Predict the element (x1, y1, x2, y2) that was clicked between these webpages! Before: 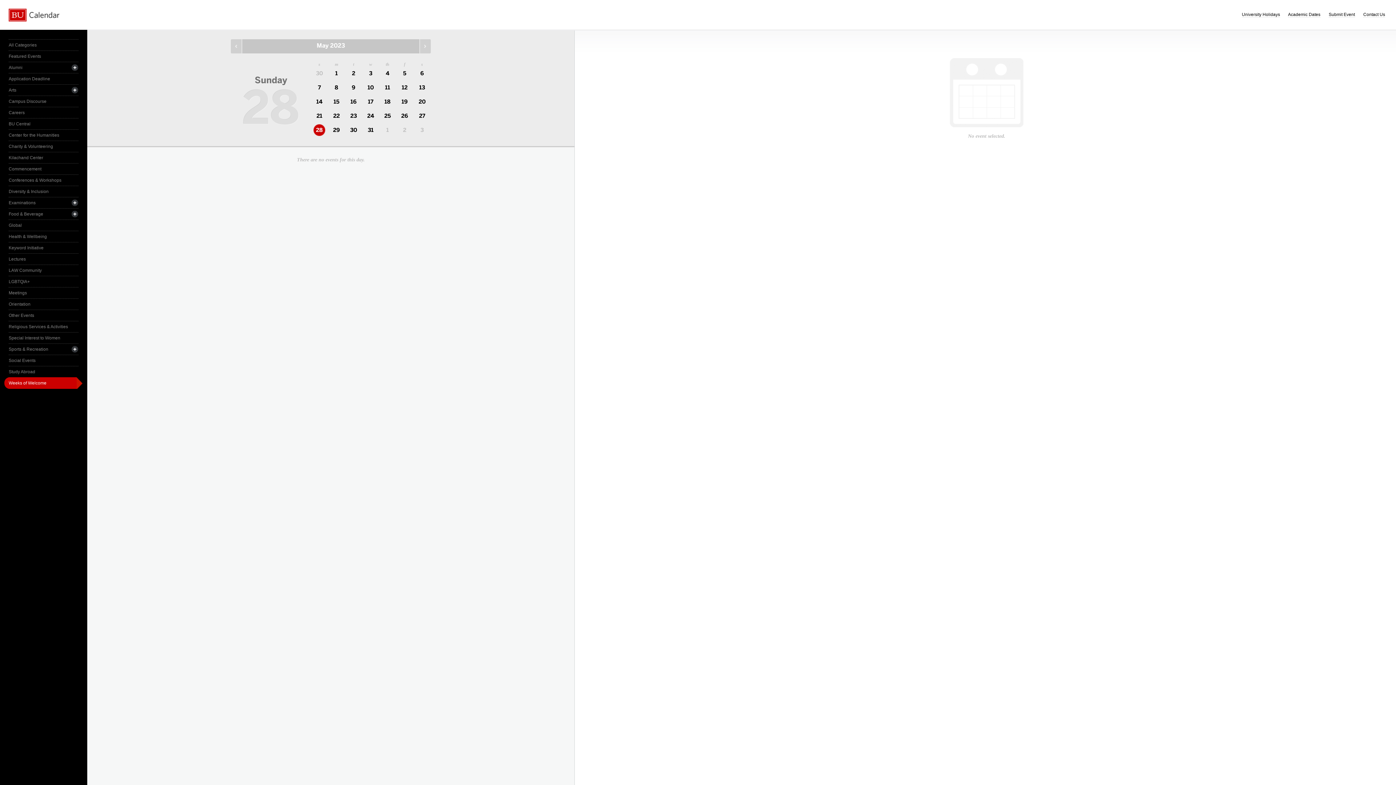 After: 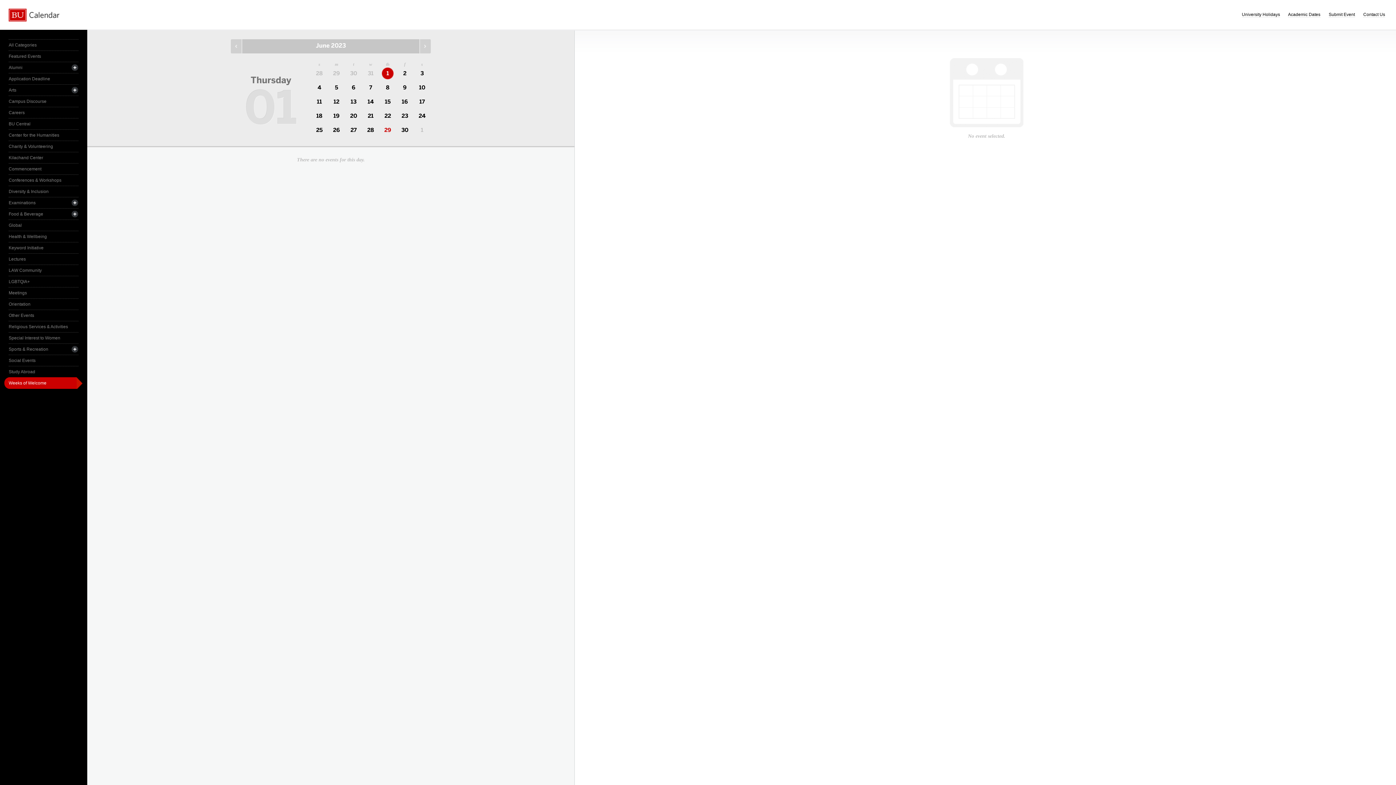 Action: label: 1 bbox: (379, 123, 396, 137)